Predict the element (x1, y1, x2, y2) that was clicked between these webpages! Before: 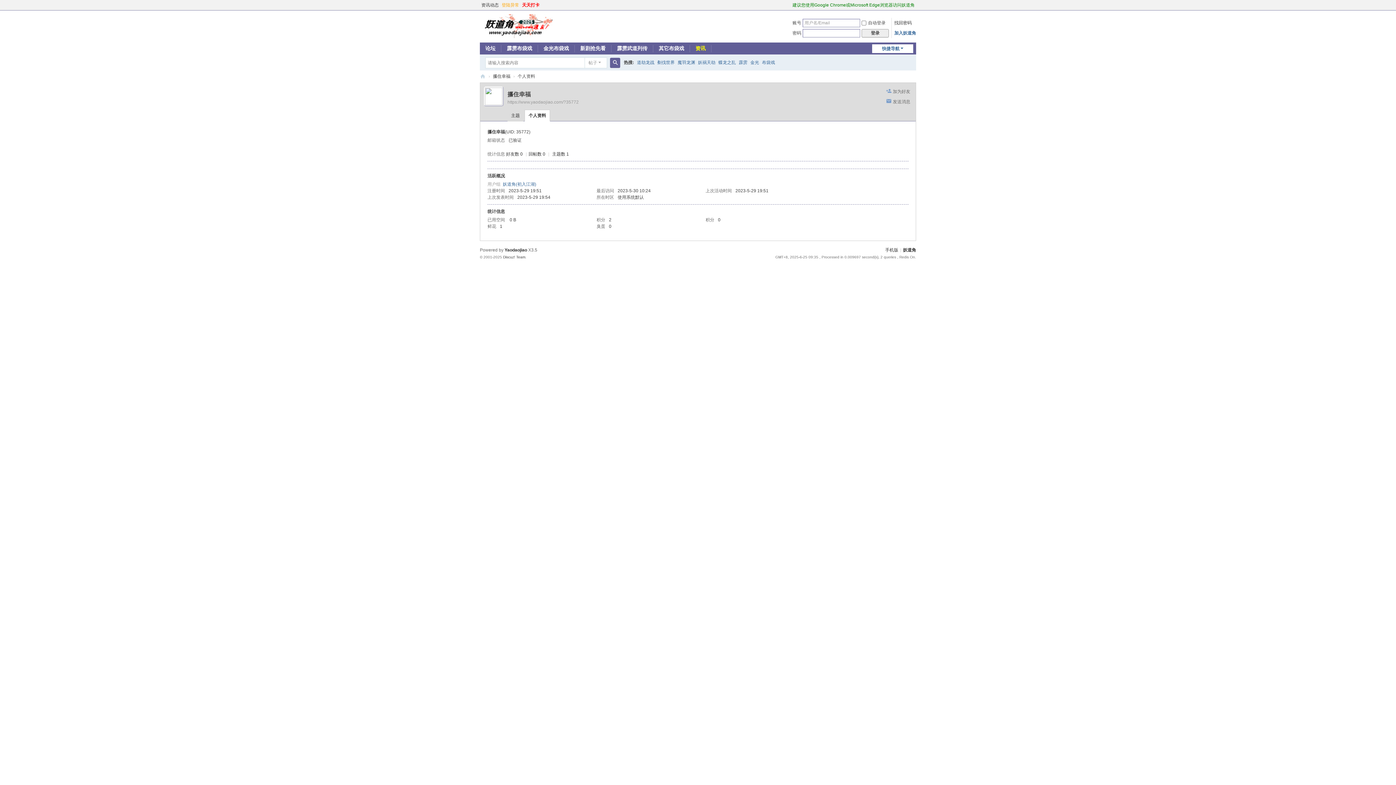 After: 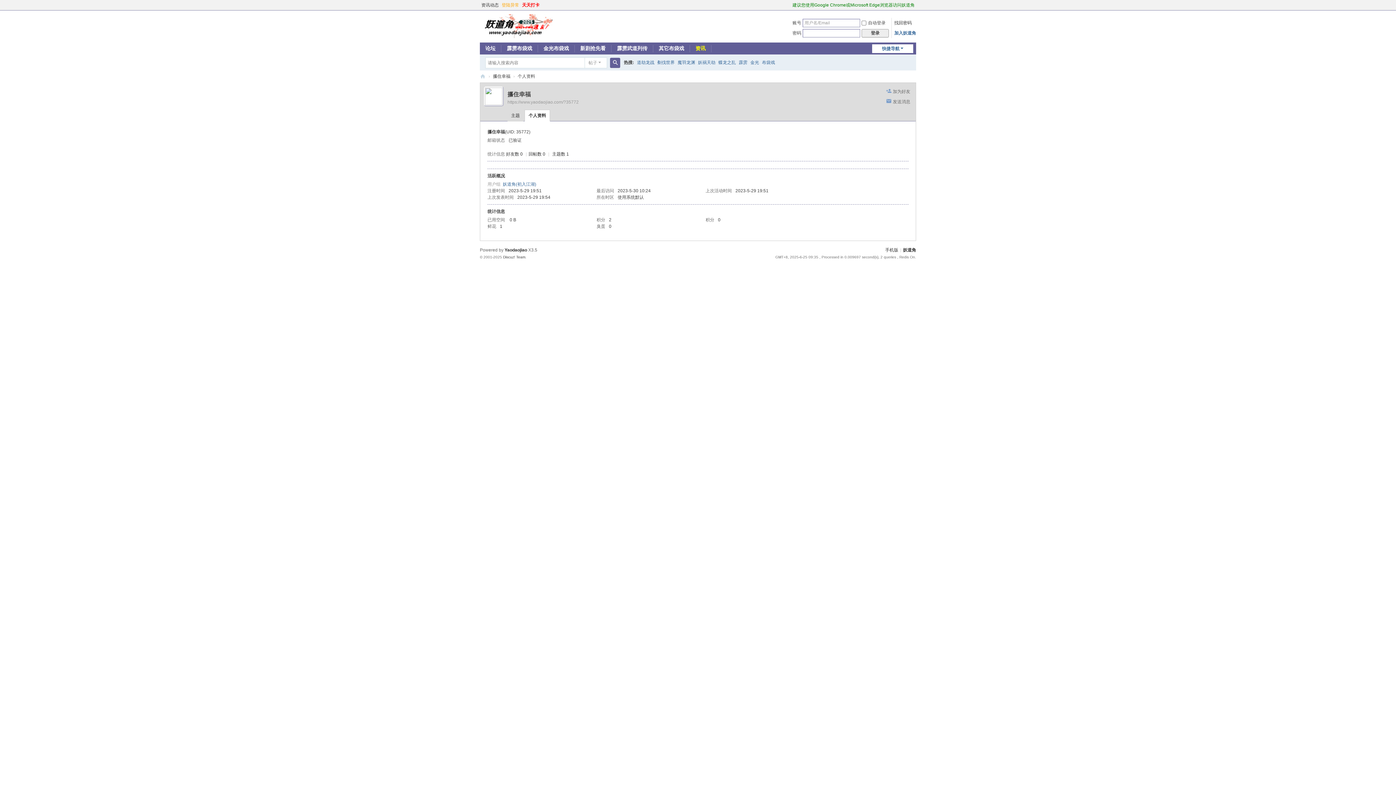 Action: bbox: (787, 1, 791, 8)